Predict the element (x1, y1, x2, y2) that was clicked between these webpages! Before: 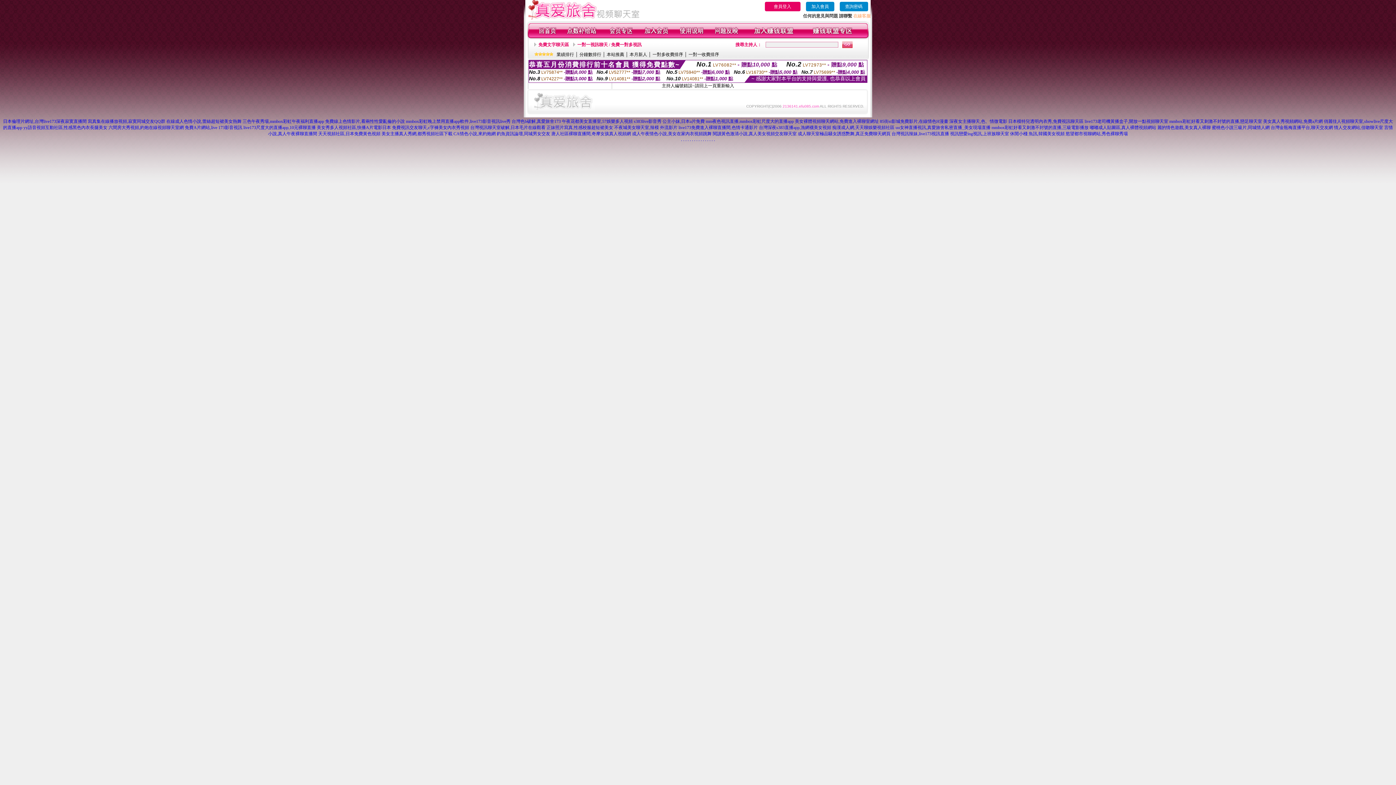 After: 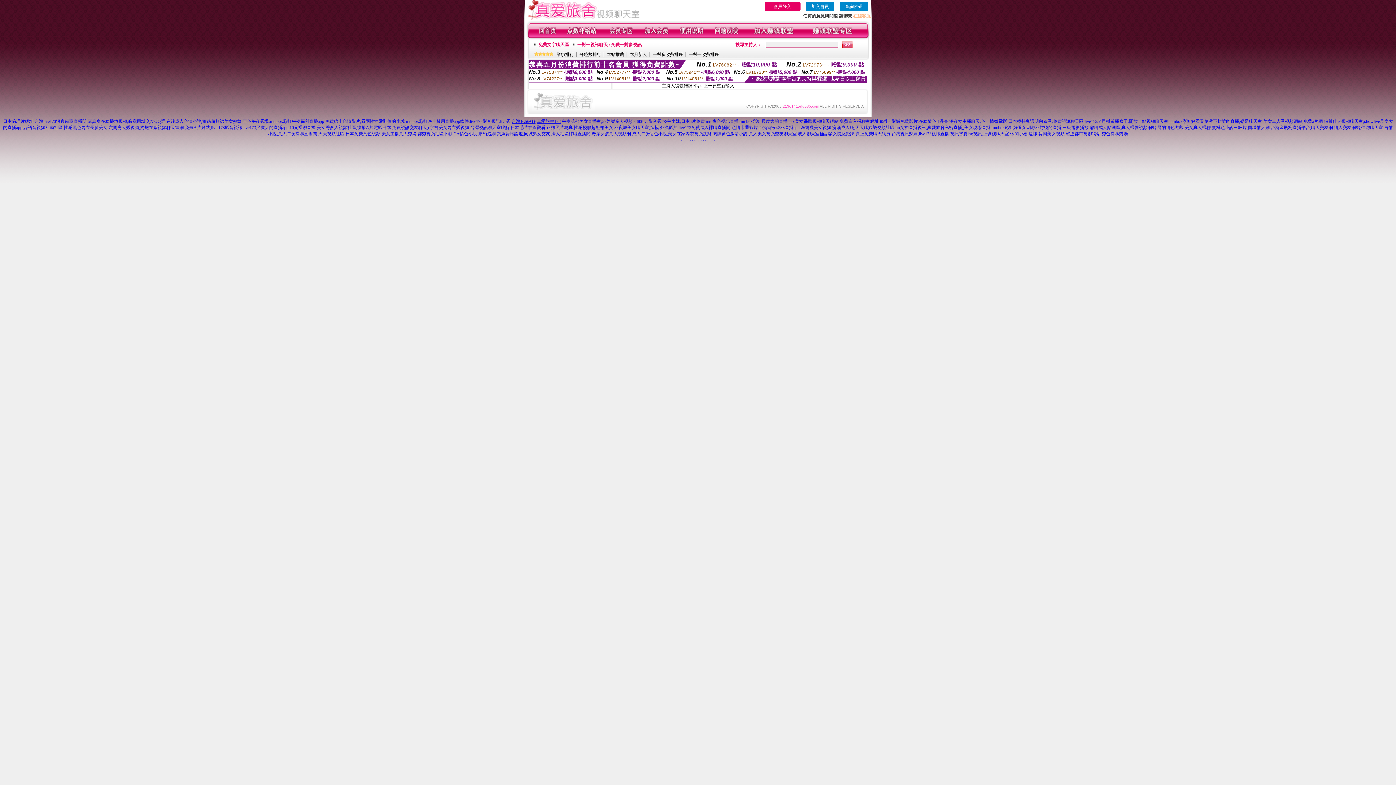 Action: label: 台灣色b破解,真愛旅舍173 bbox: (511, 118, 560, 124)